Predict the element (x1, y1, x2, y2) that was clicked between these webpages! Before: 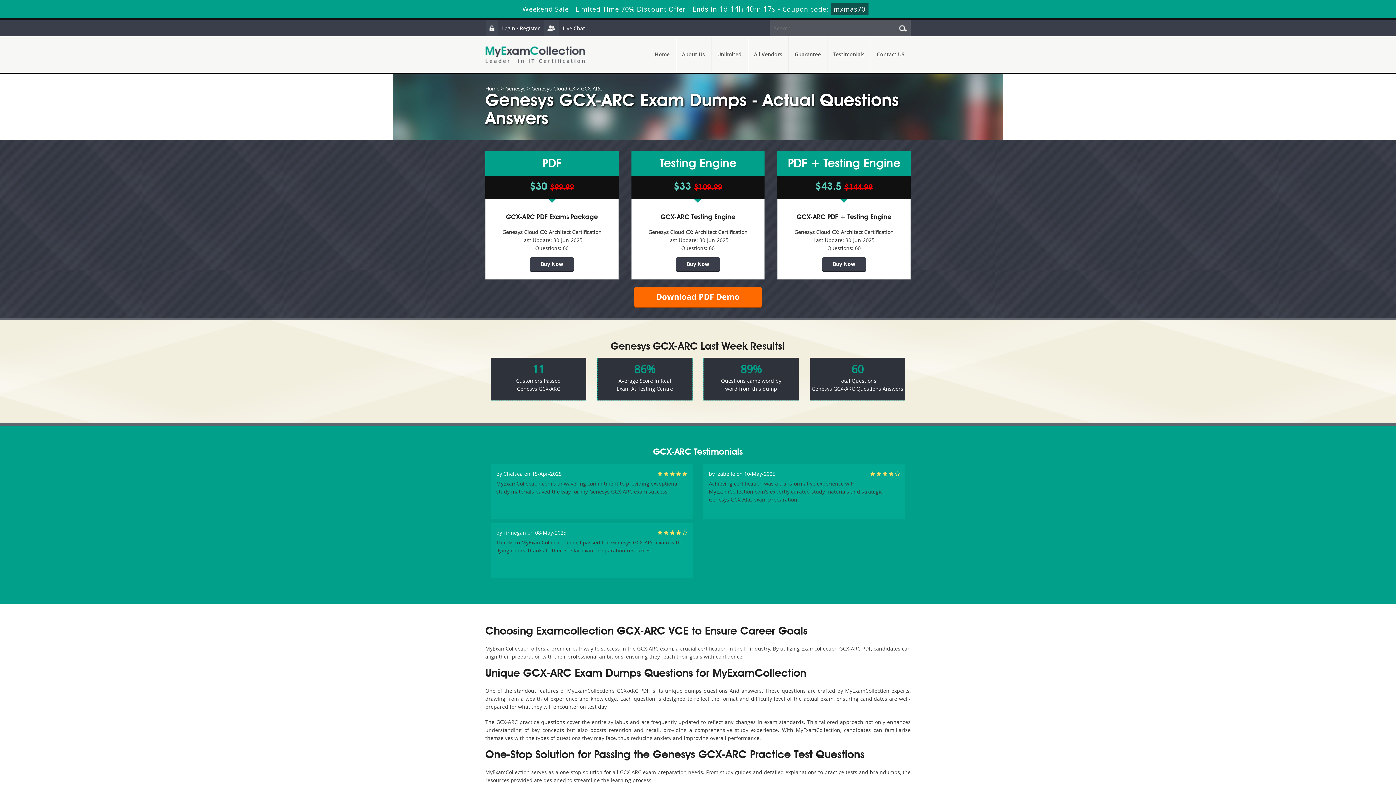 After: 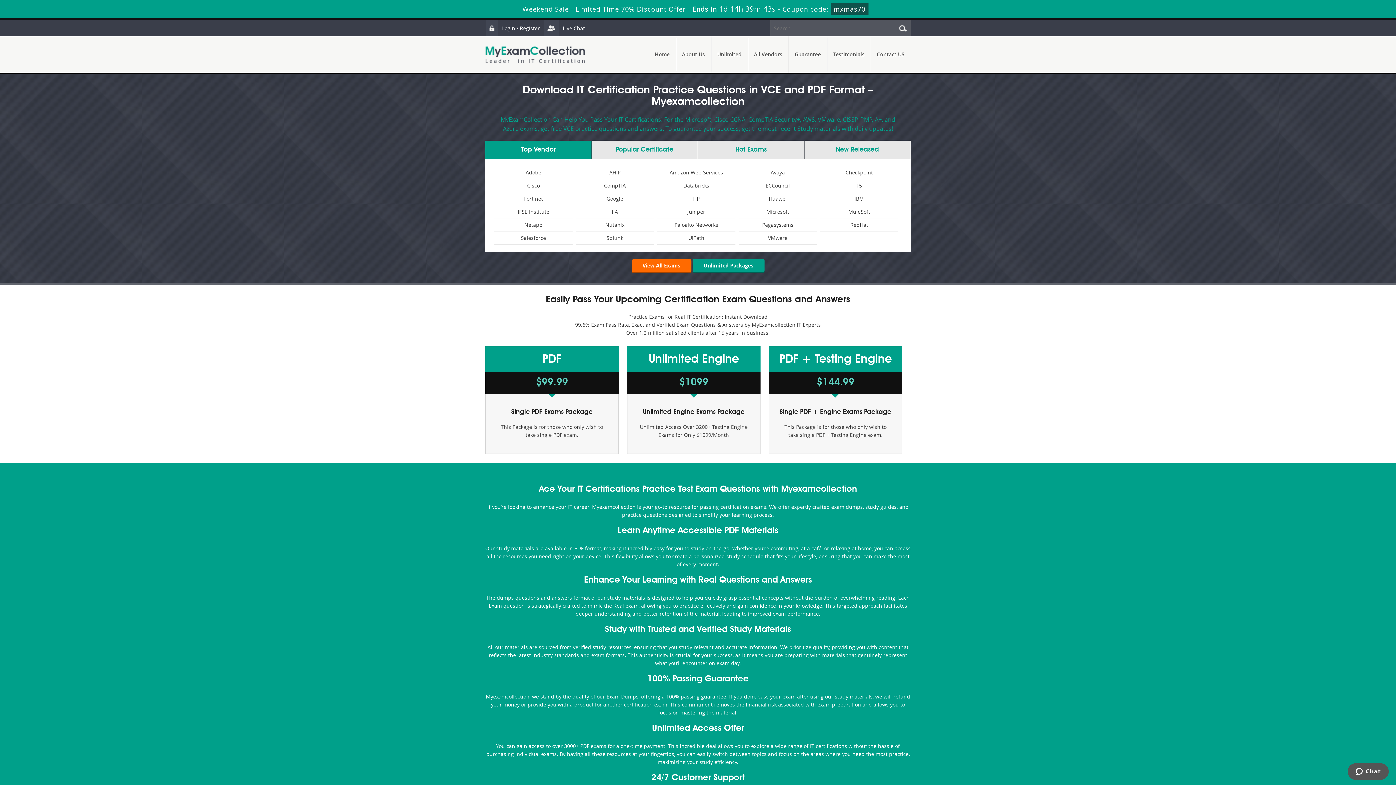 Action: label: Home bbox: (485, 85, 499, 92)